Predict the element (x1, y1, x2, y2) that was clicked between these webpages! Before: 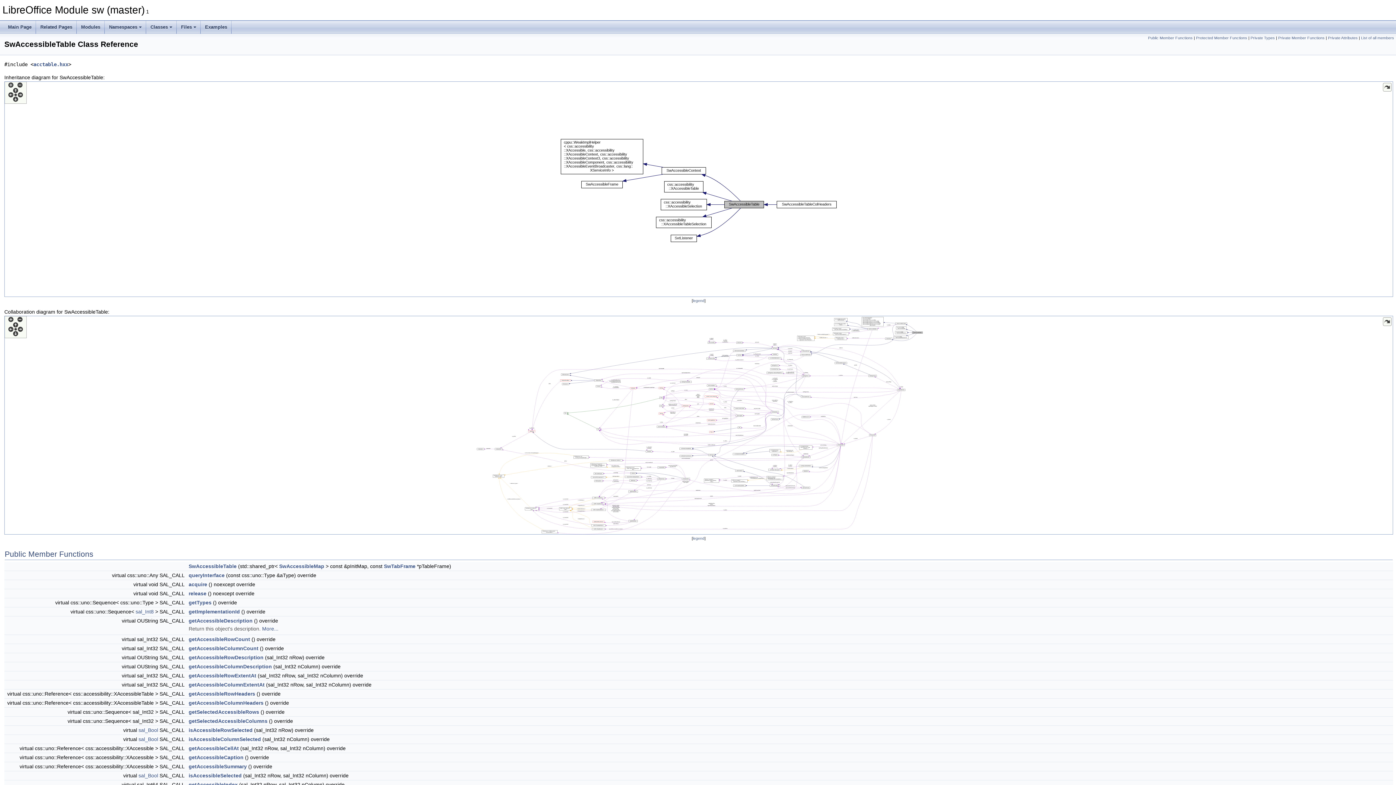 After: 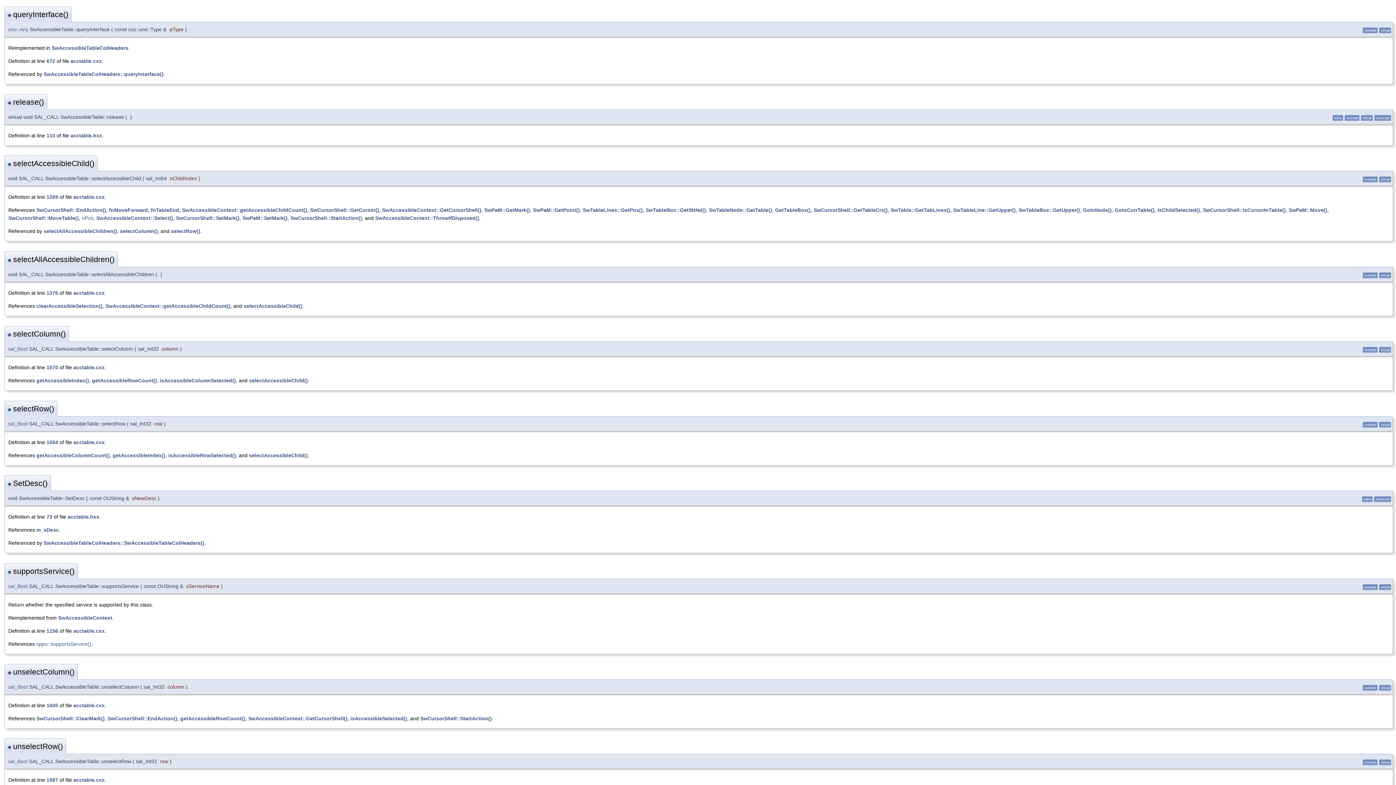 Action: bbox: (188, 572, 224, 578) label: queryInterface